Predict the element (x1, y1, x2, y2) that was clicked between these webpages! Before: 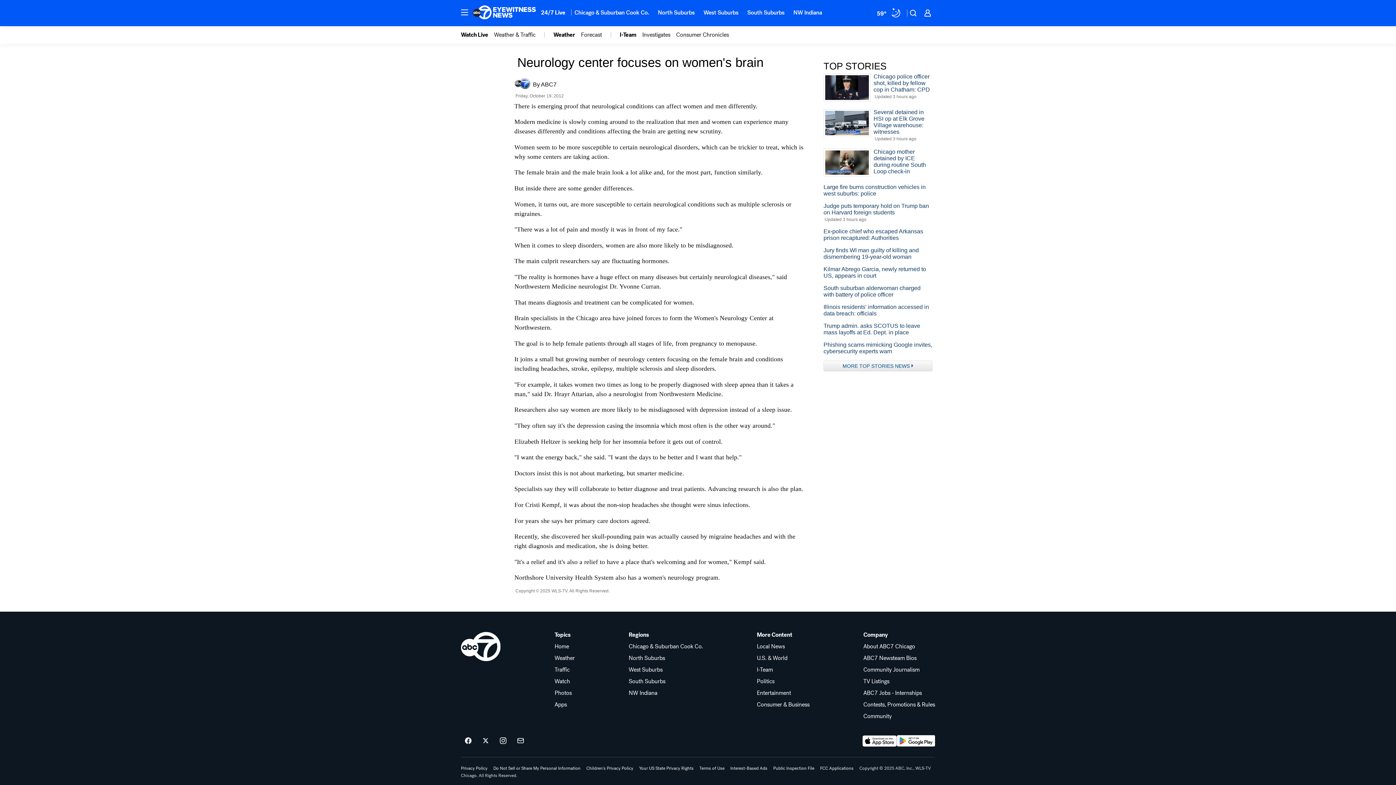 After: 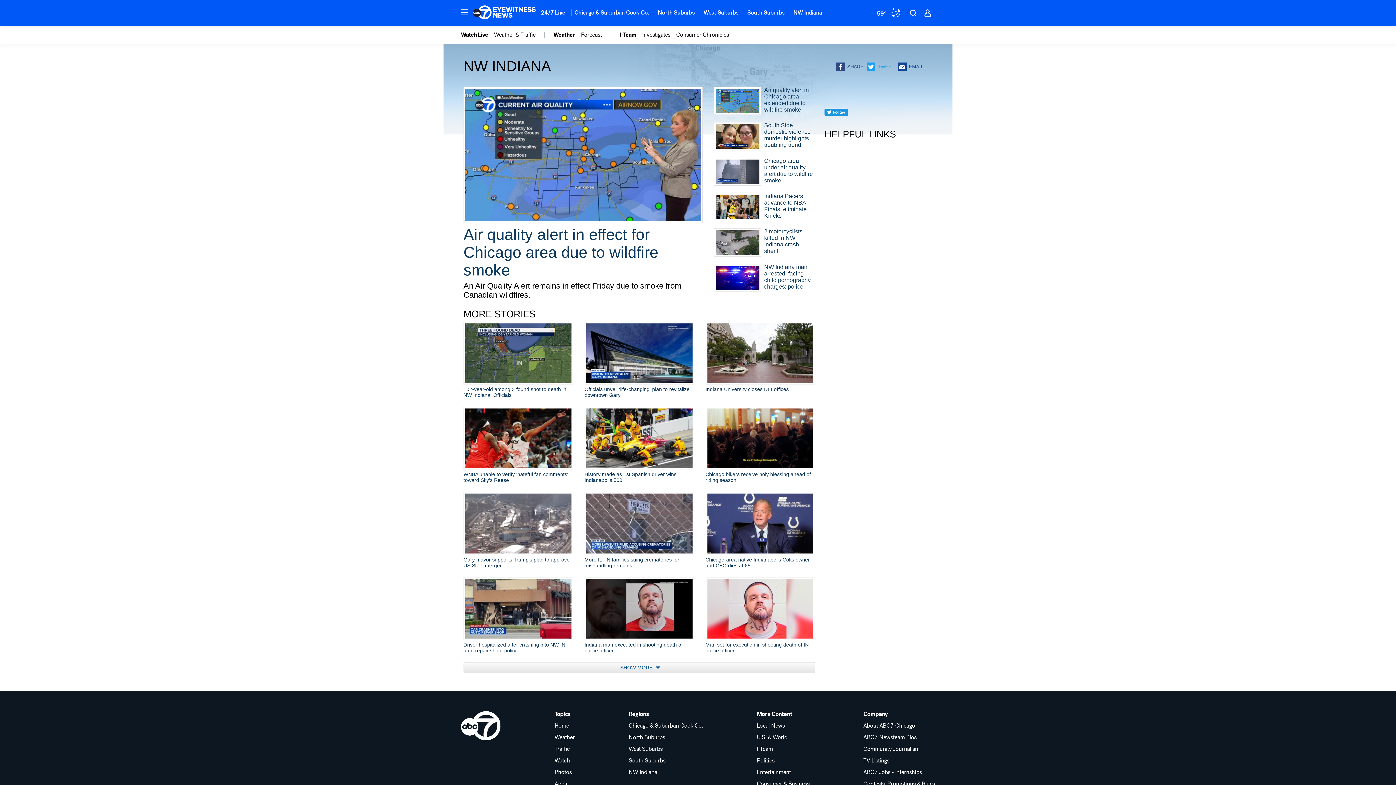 Action: bbox: (628, 690, 703, 696) label: NW Indiana